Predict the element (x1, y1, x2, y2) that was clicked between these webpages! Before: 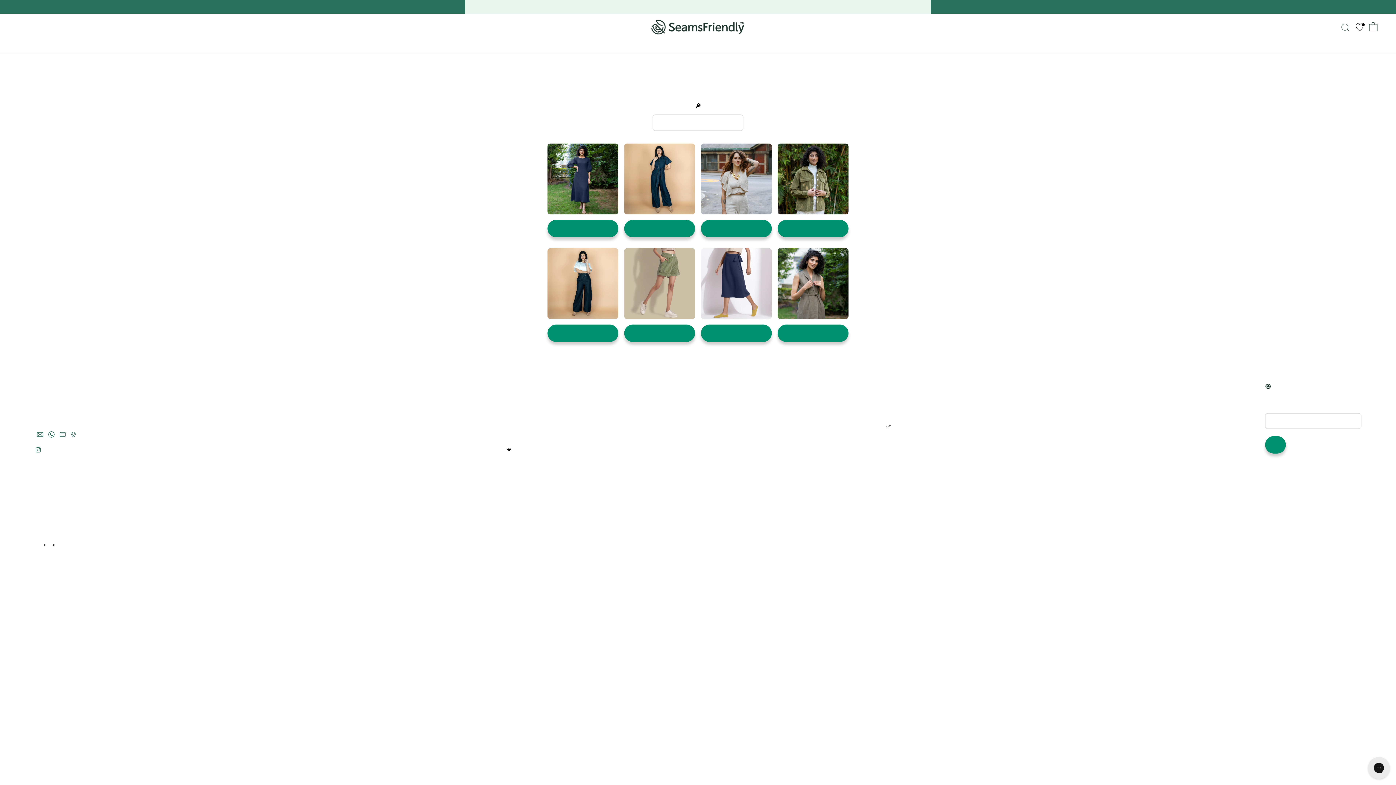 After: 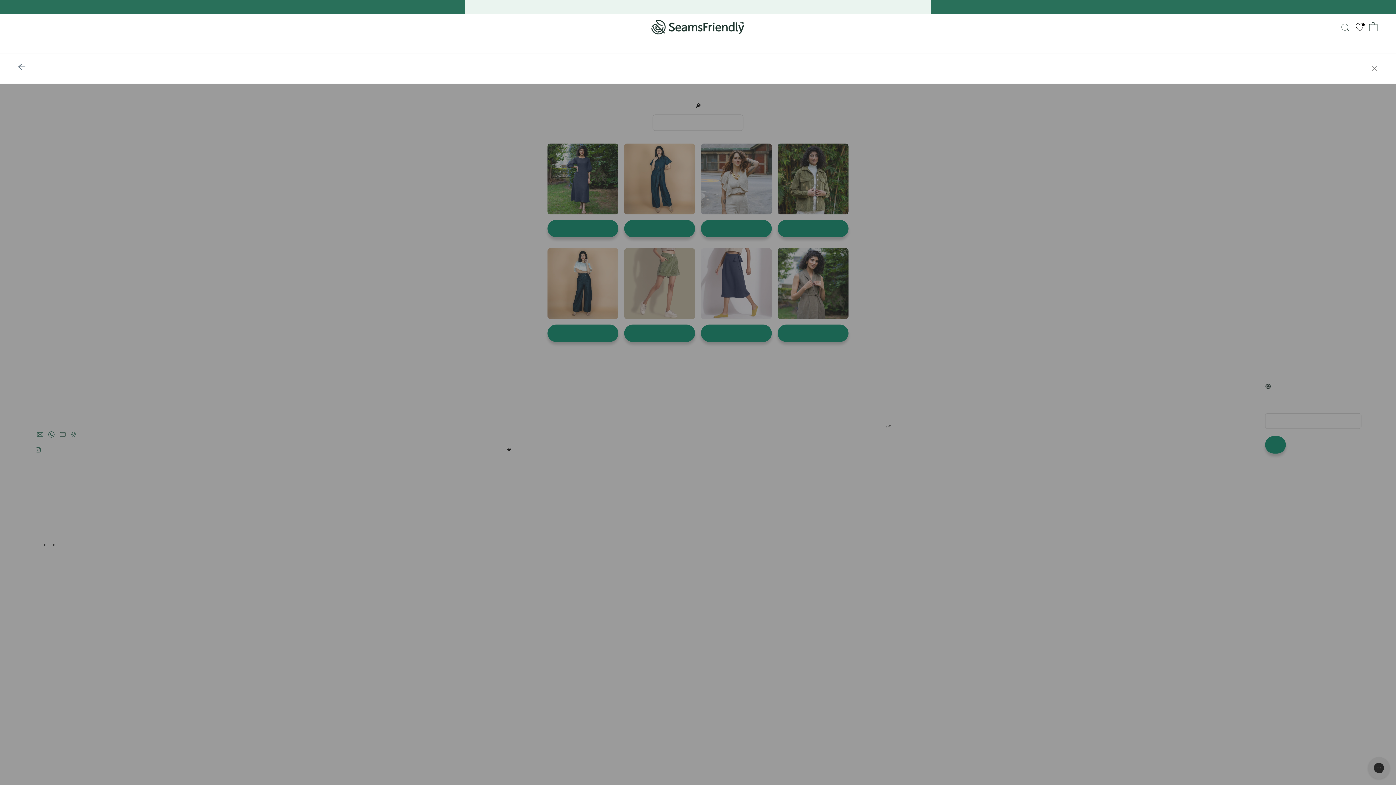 Action: label: Search bbox: (1341, 23, 1349, 31)